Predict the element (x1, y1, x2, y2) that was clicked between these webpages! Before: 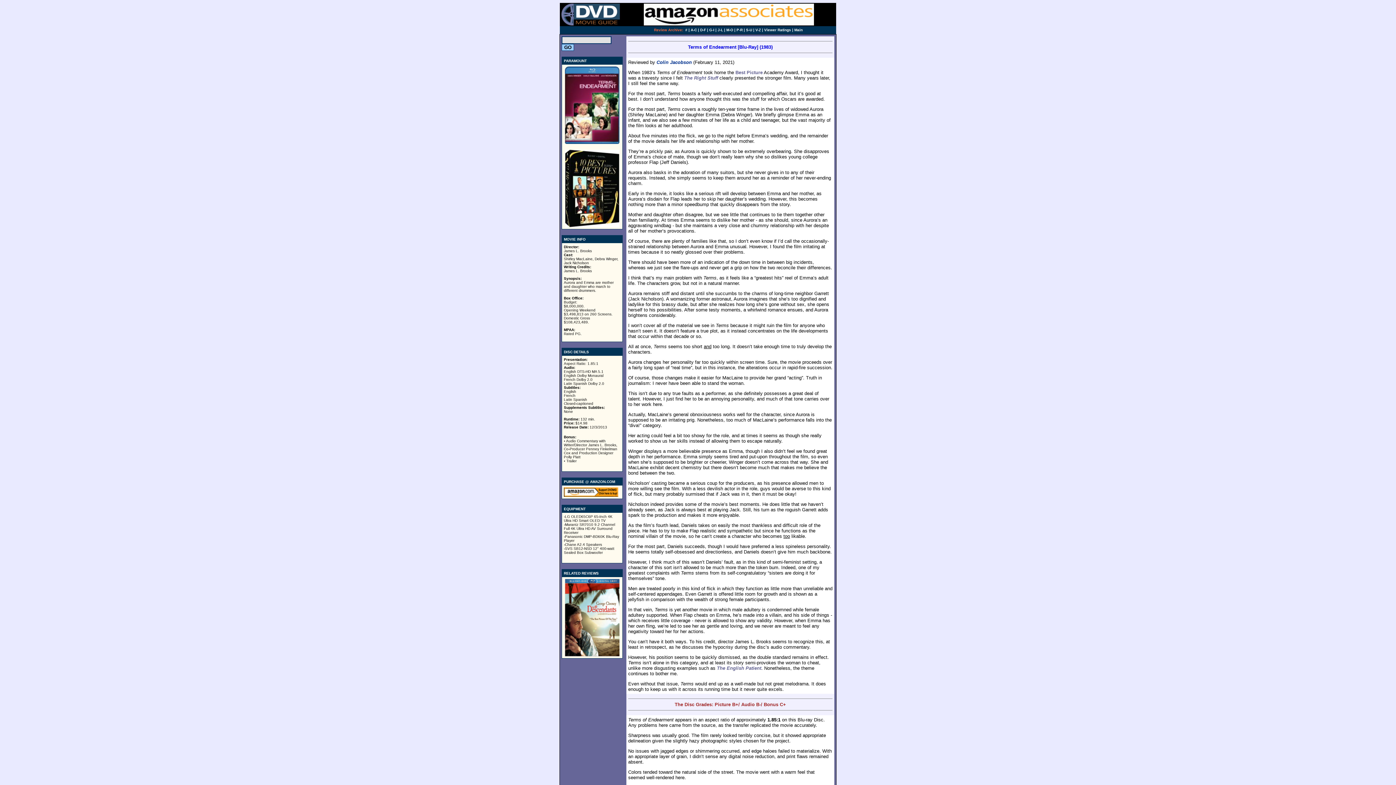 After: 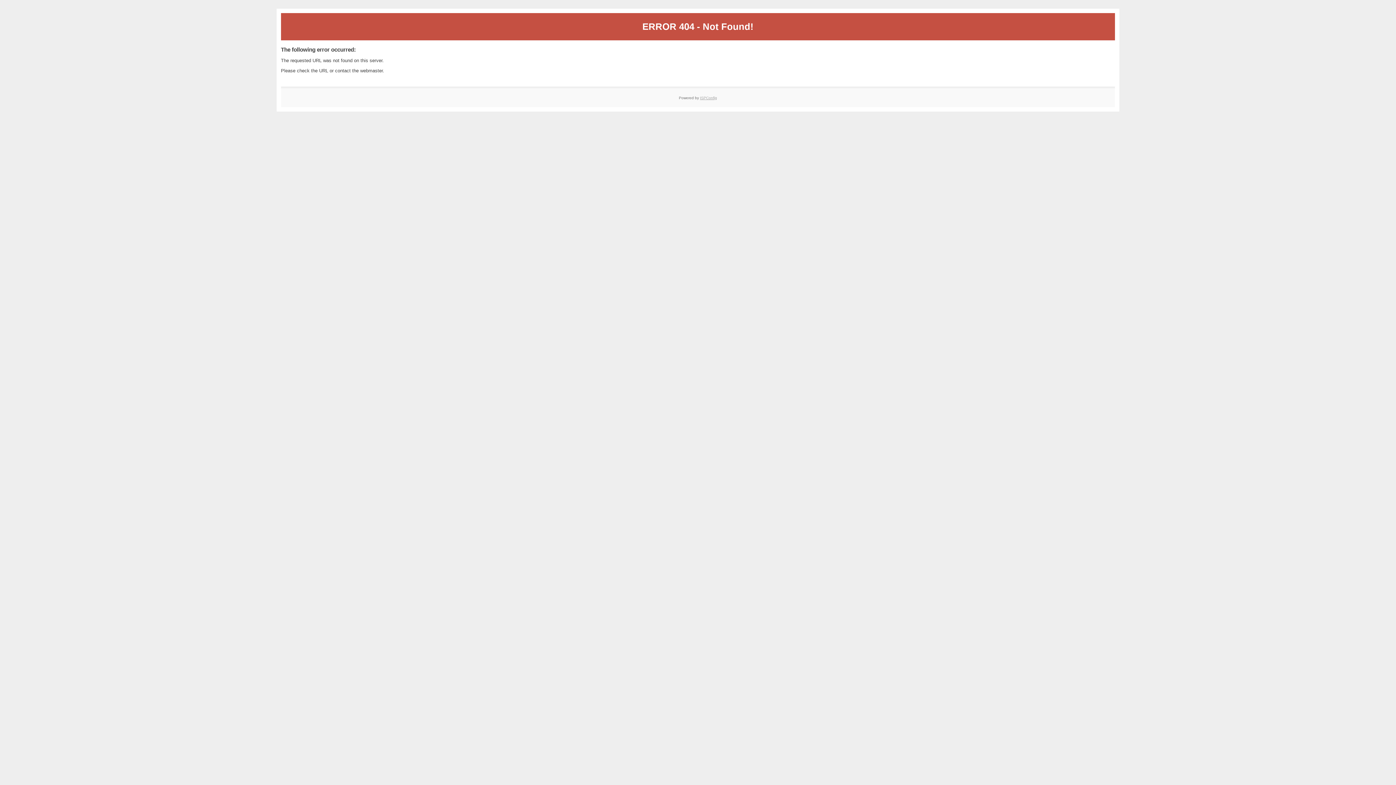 Action: label: Viewer Ratings bbox: (764, 28, 791, 32)